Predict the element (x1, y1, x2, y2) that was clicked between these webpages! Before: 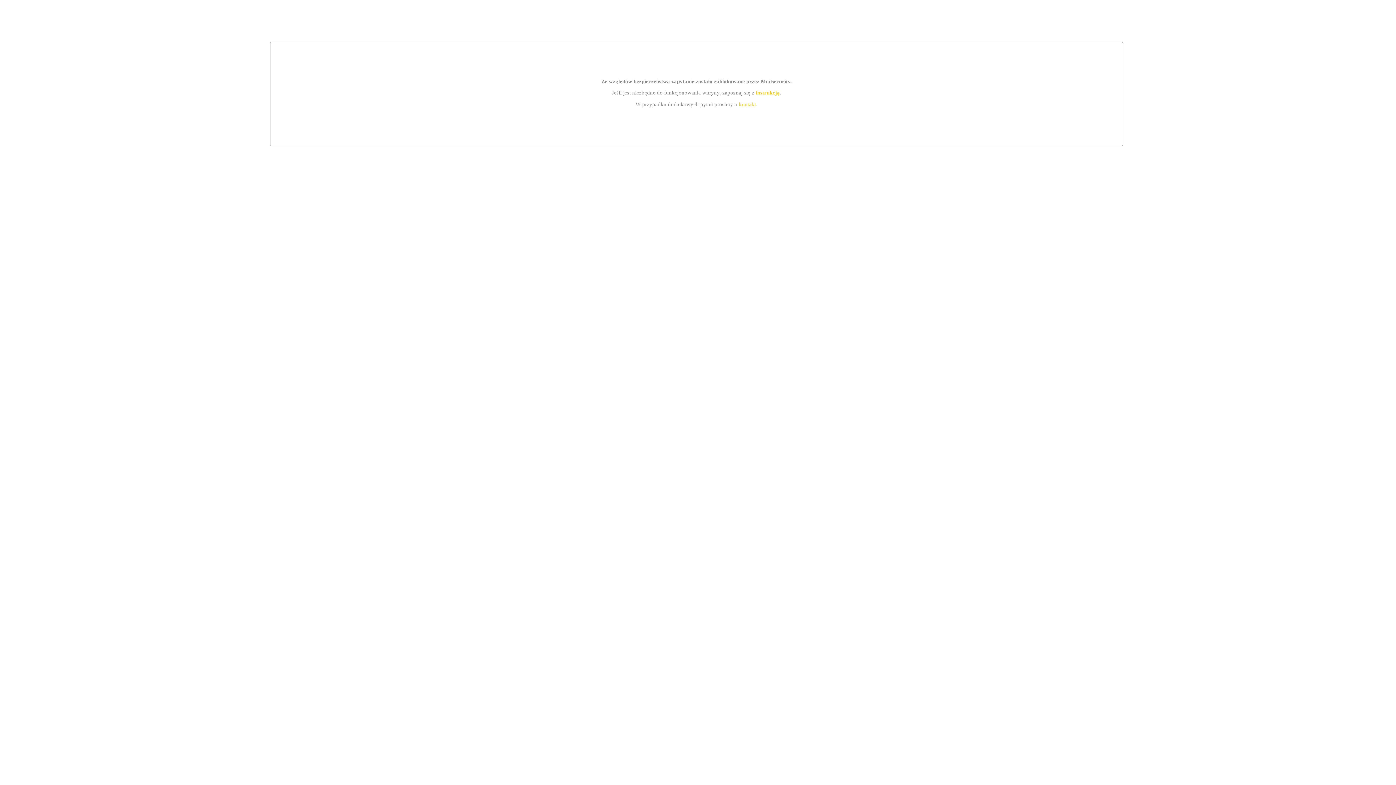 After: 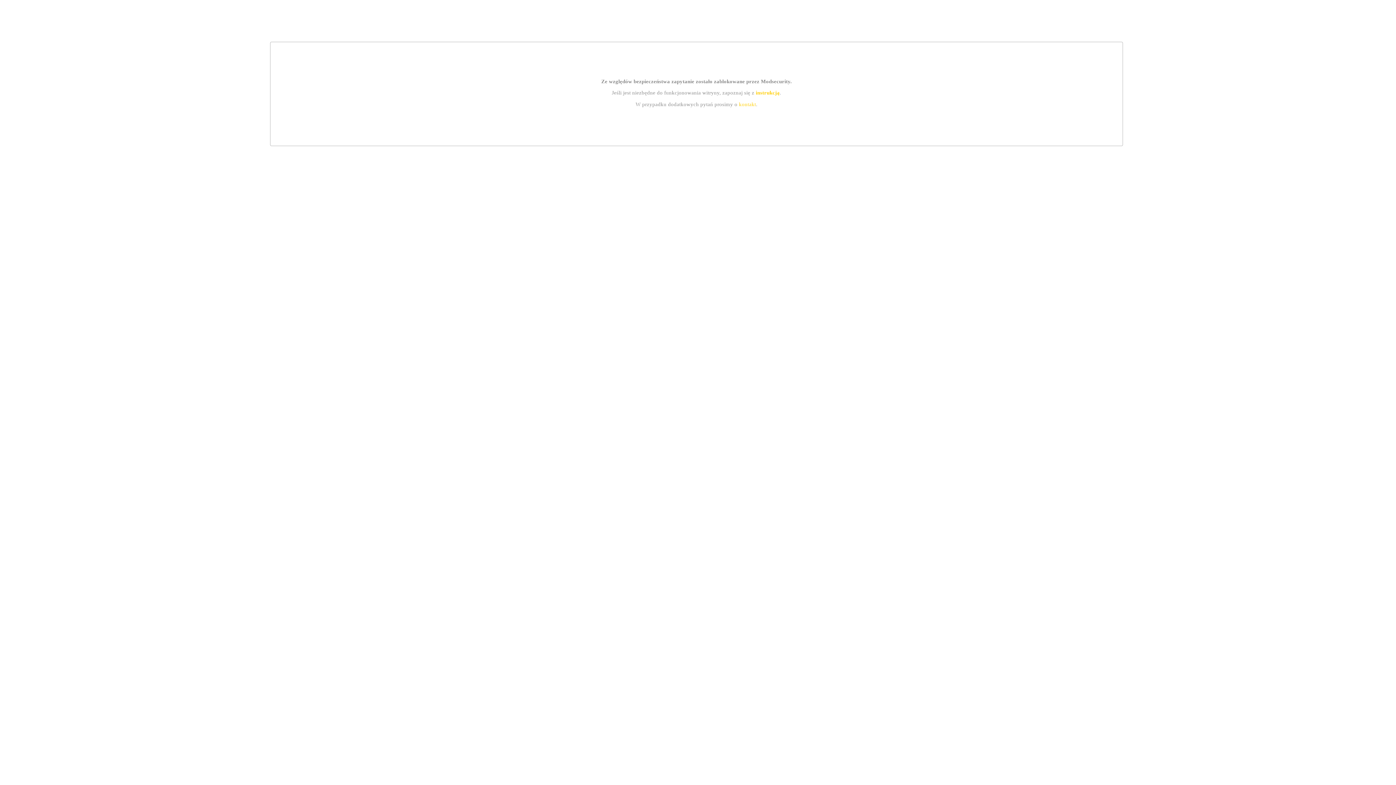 Action: label: instrukcją bbox: (755, 89, 779, 95)